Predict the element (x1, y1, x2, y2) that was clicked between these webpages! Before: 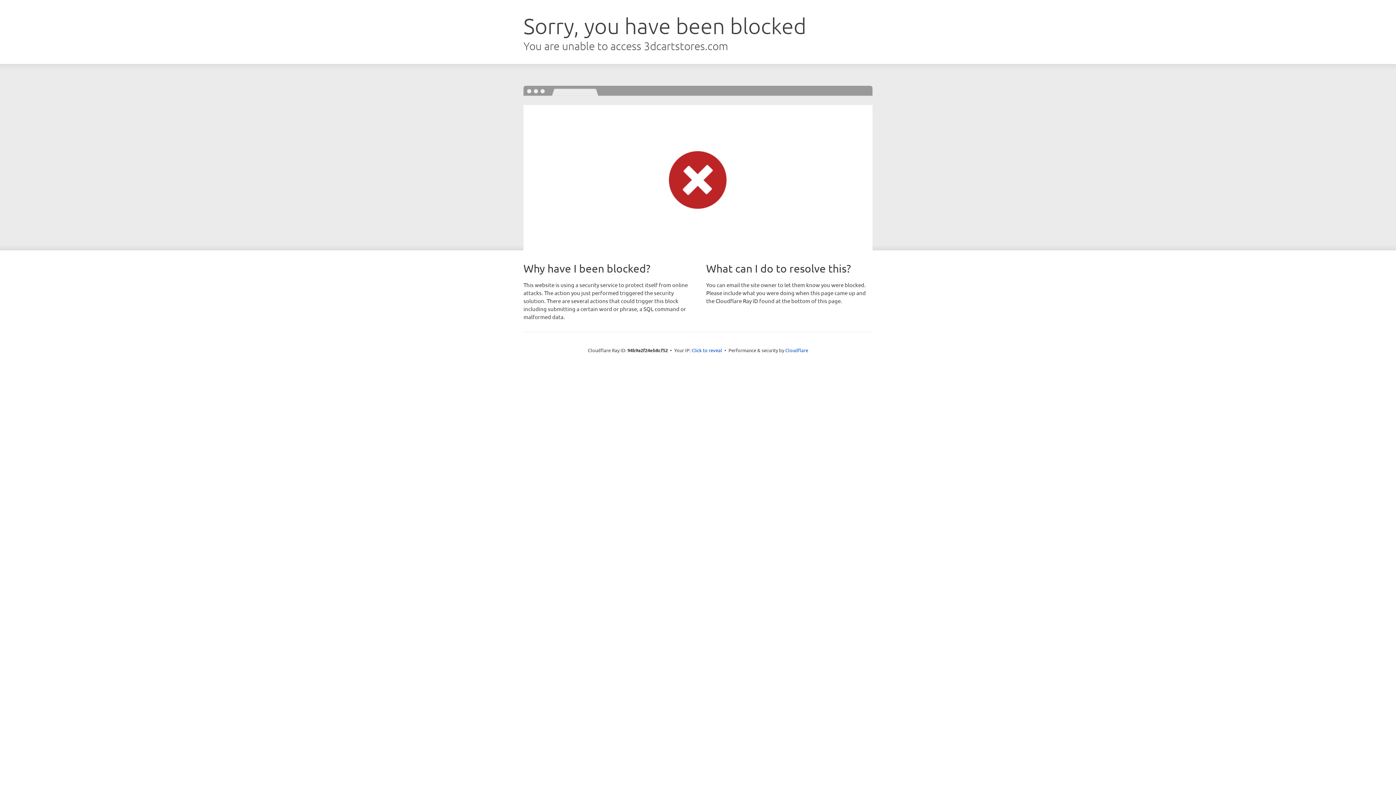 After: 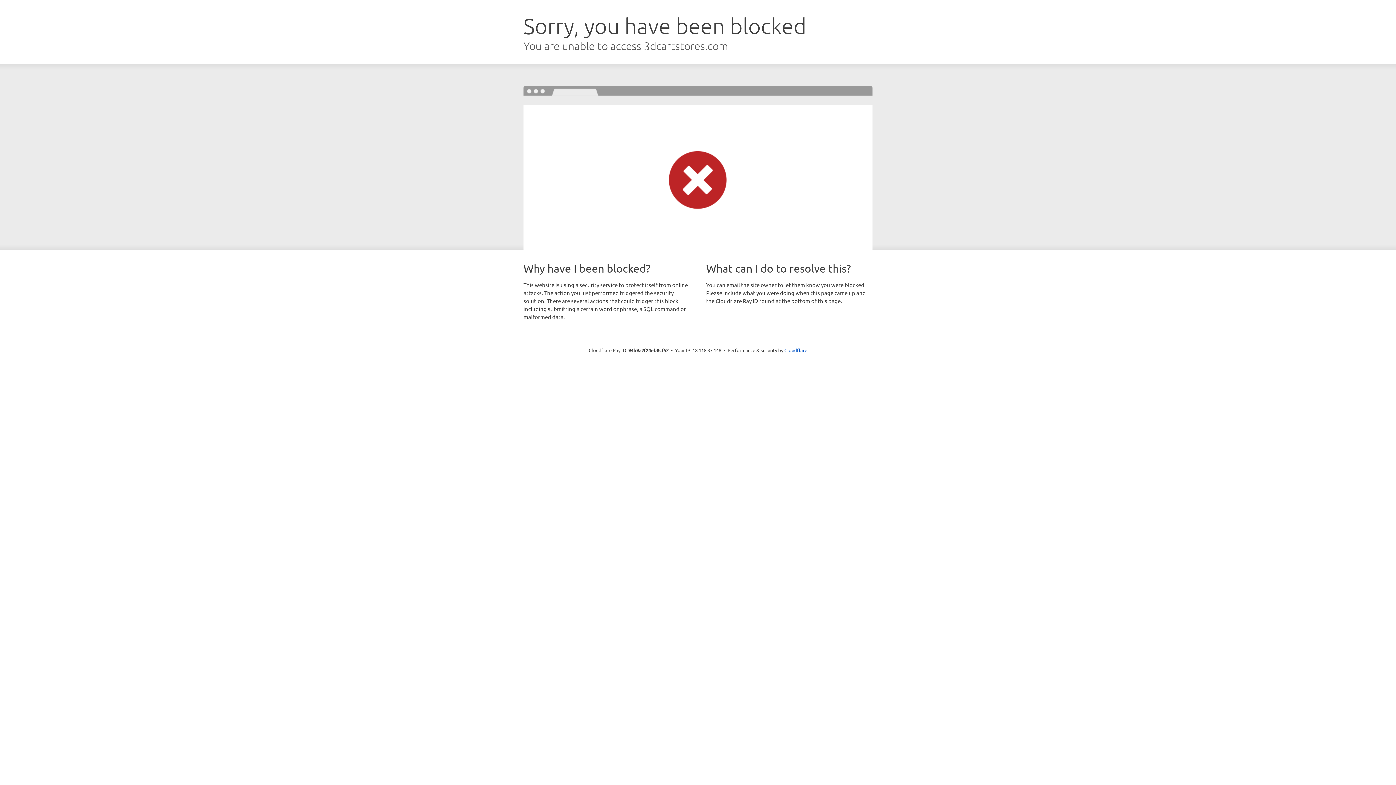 Action: bbox: (691, 346, 722, 353) label: Click to reveal